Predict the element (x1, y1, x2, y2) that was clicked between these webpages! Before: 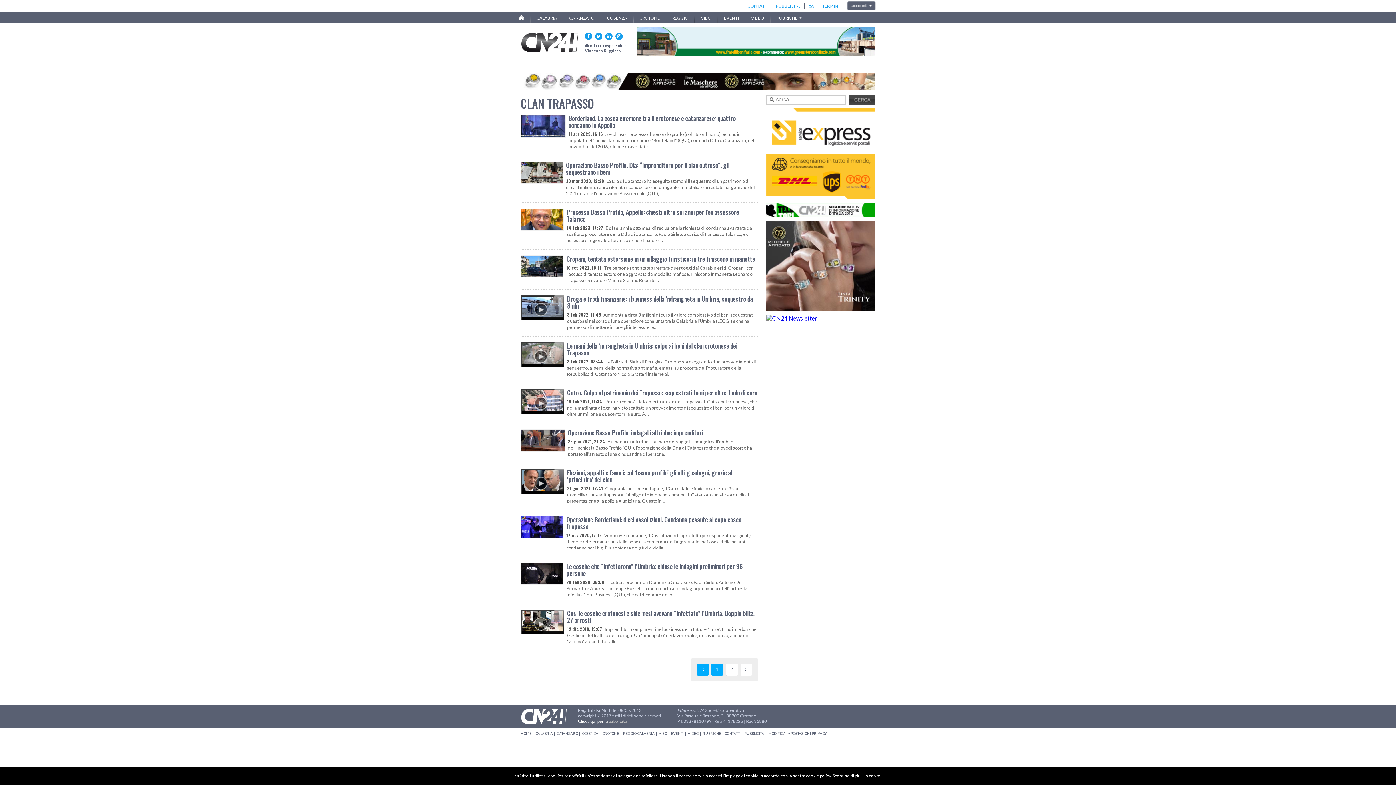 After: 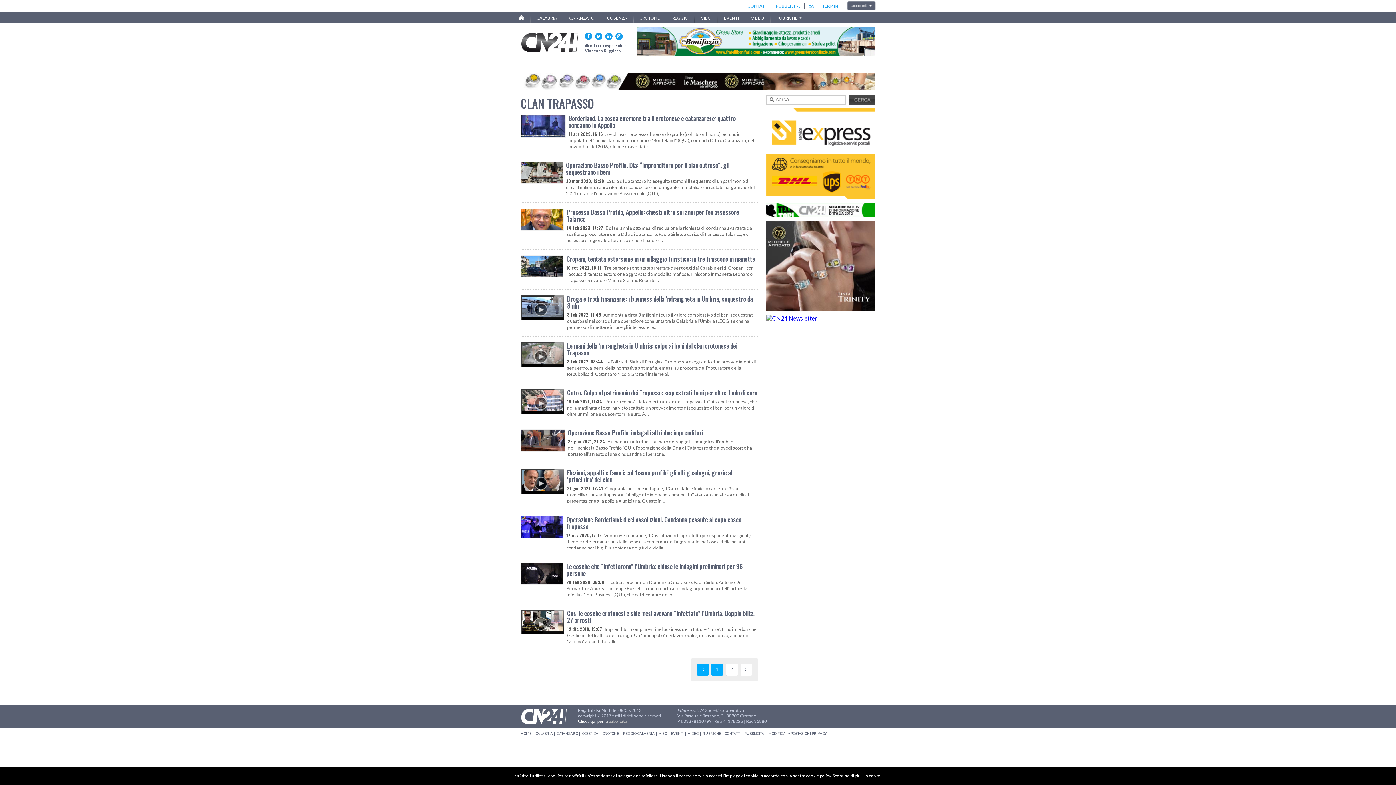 Action: label: Scoprine di più bbox: (832, 773, 860, 778)